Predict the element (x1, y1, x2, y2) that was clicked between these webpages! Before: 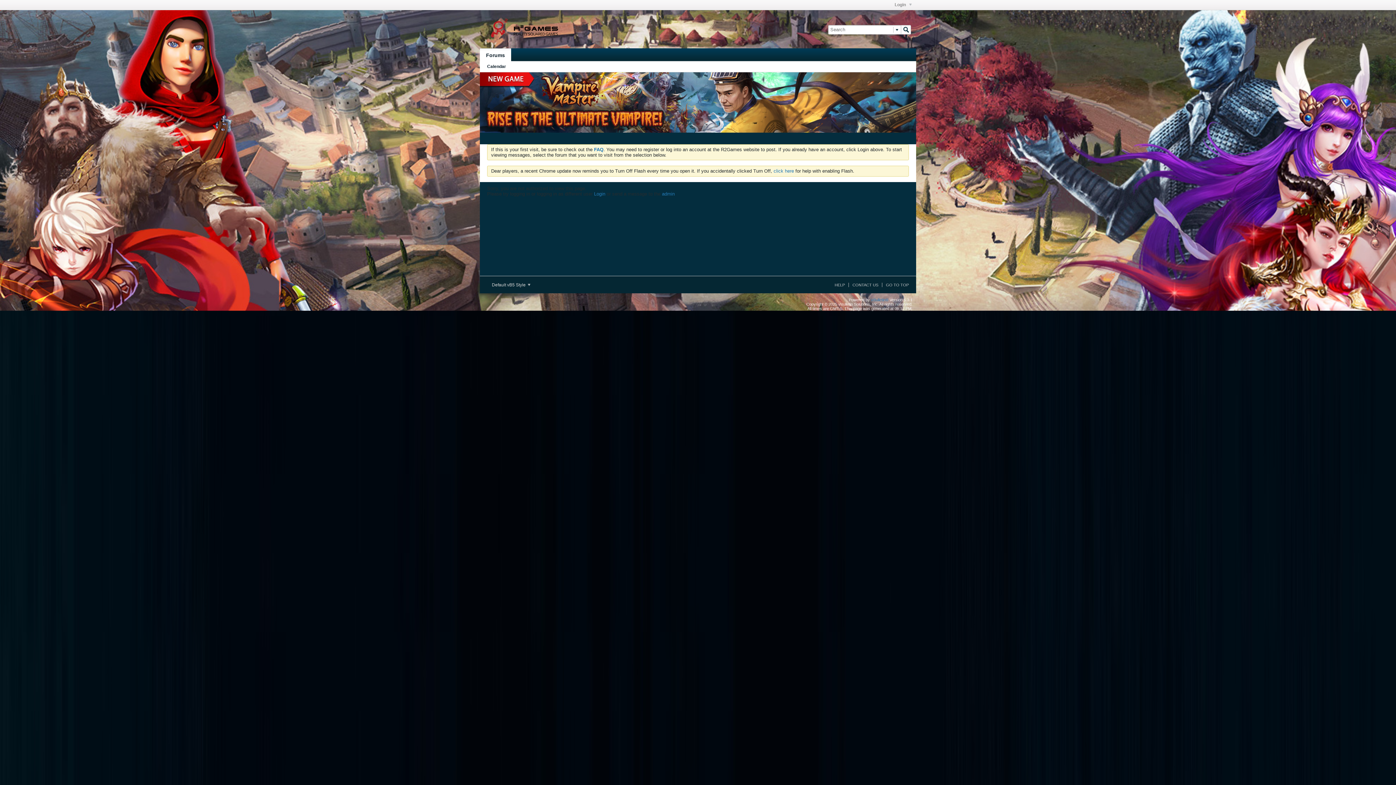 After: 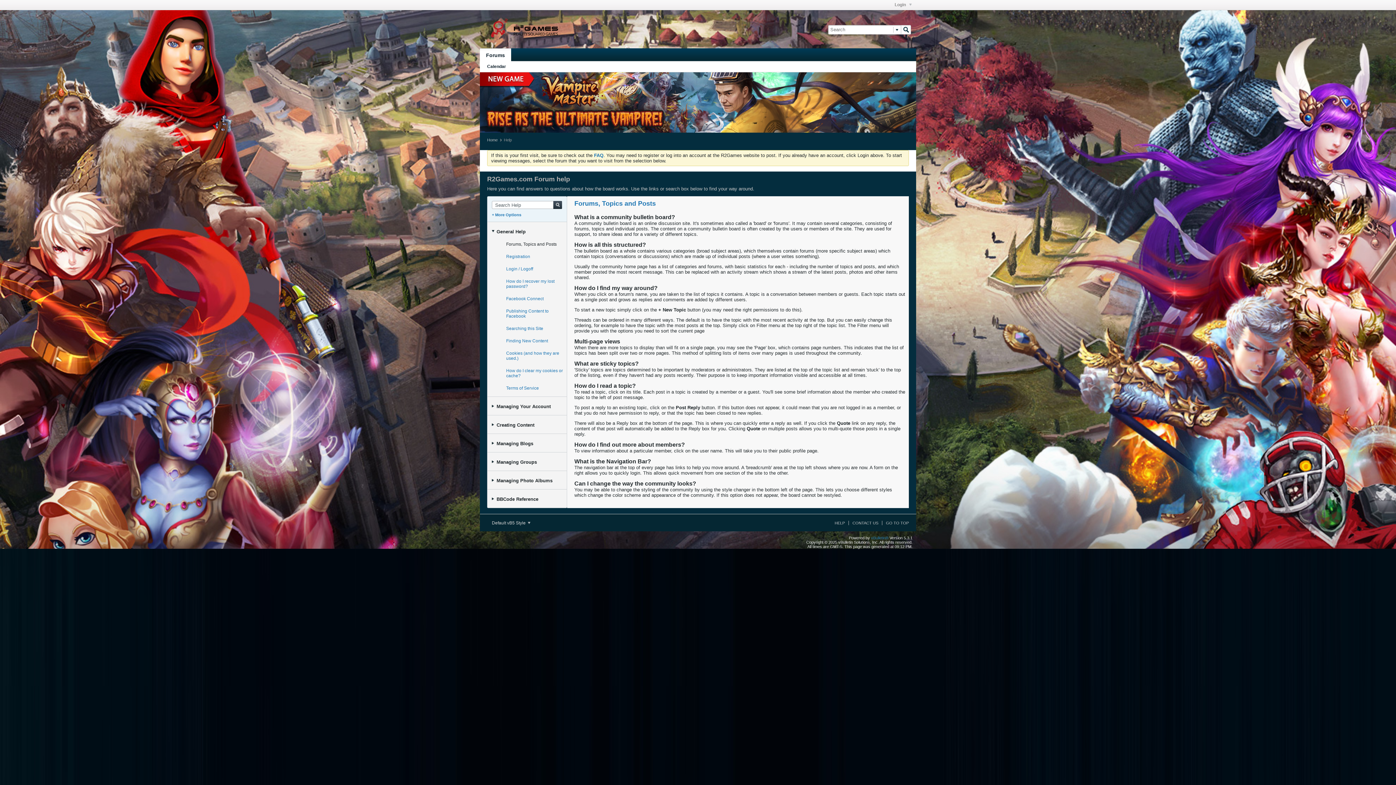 Action: label: HELP bbox: (831, 282, 845, 287)